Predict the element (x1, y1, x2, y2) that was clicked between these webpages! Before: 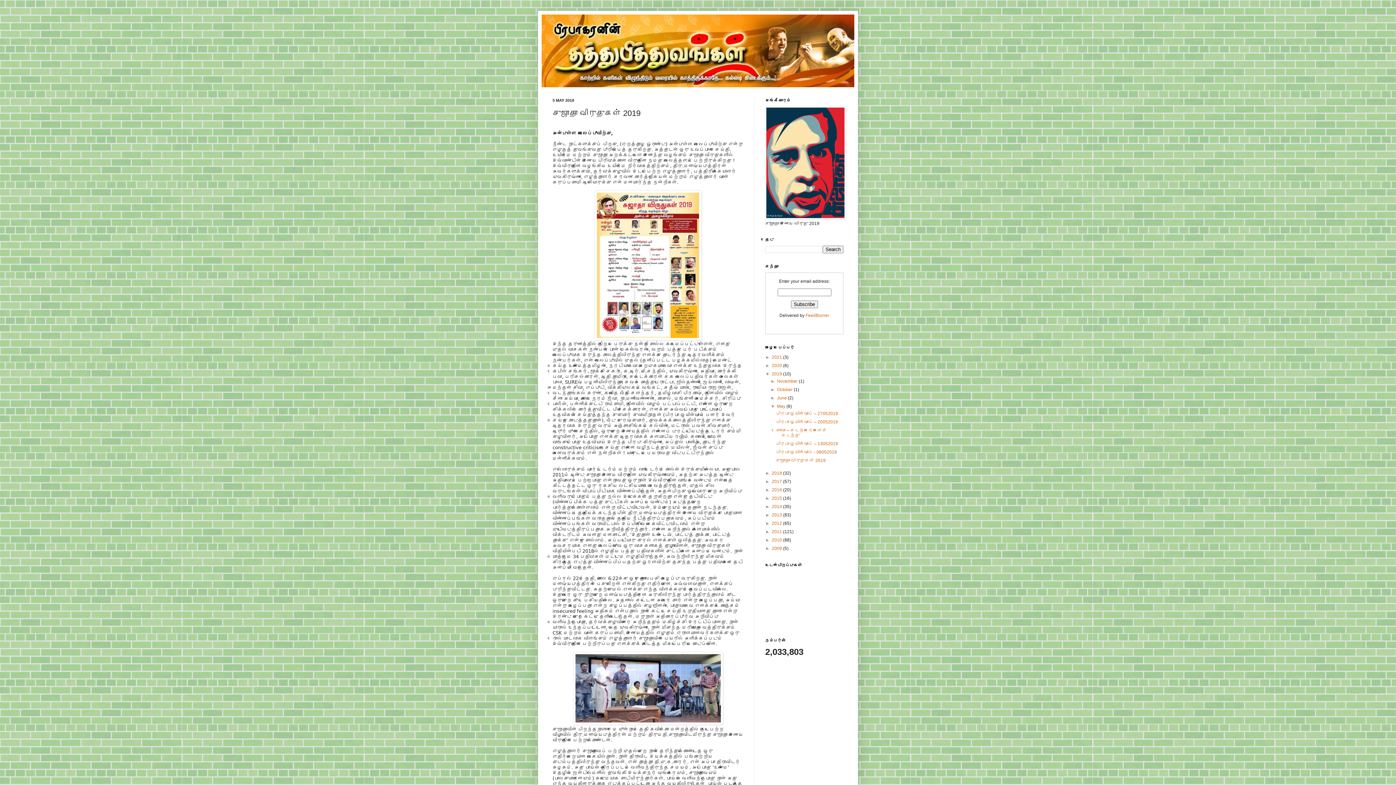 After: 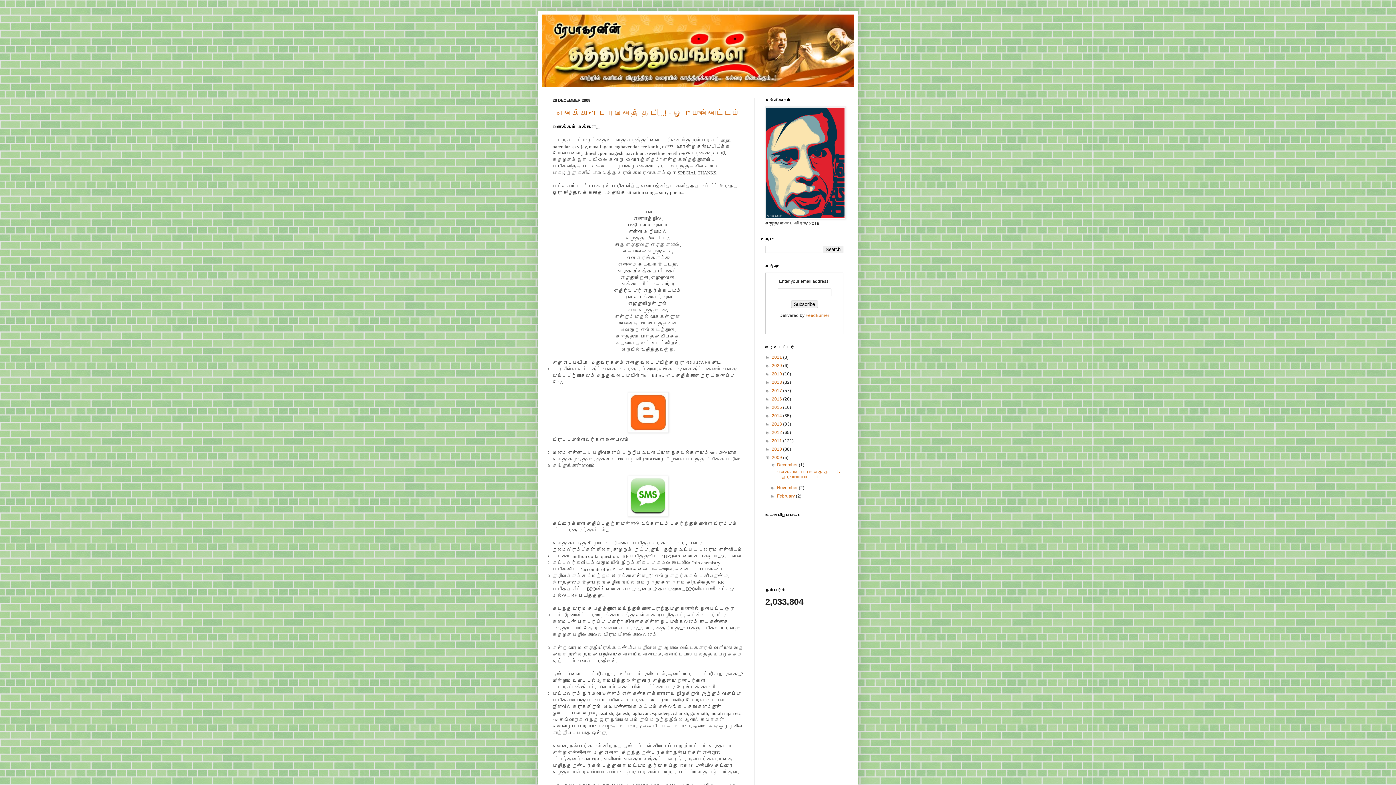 Action: bbox: (772, 546, 783, 551) label: 2009 